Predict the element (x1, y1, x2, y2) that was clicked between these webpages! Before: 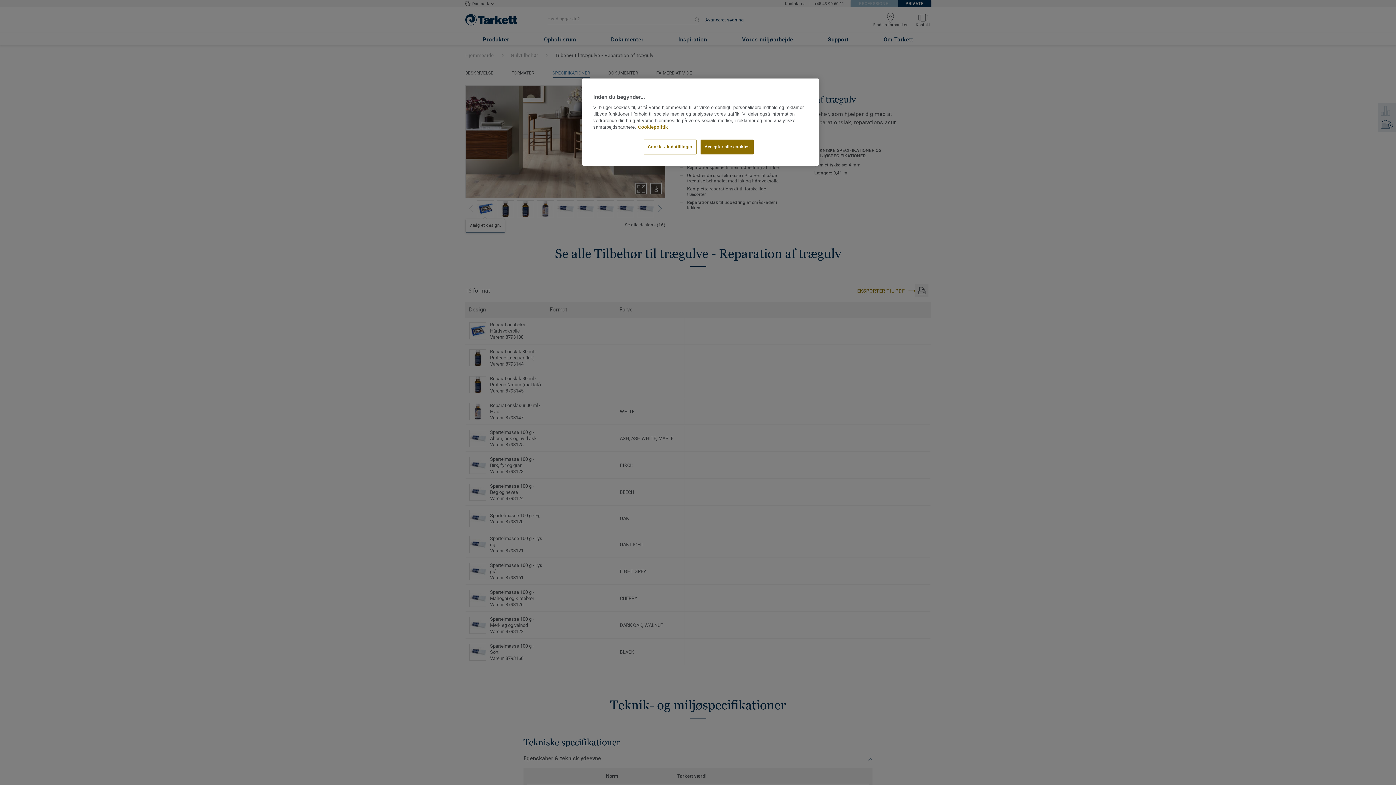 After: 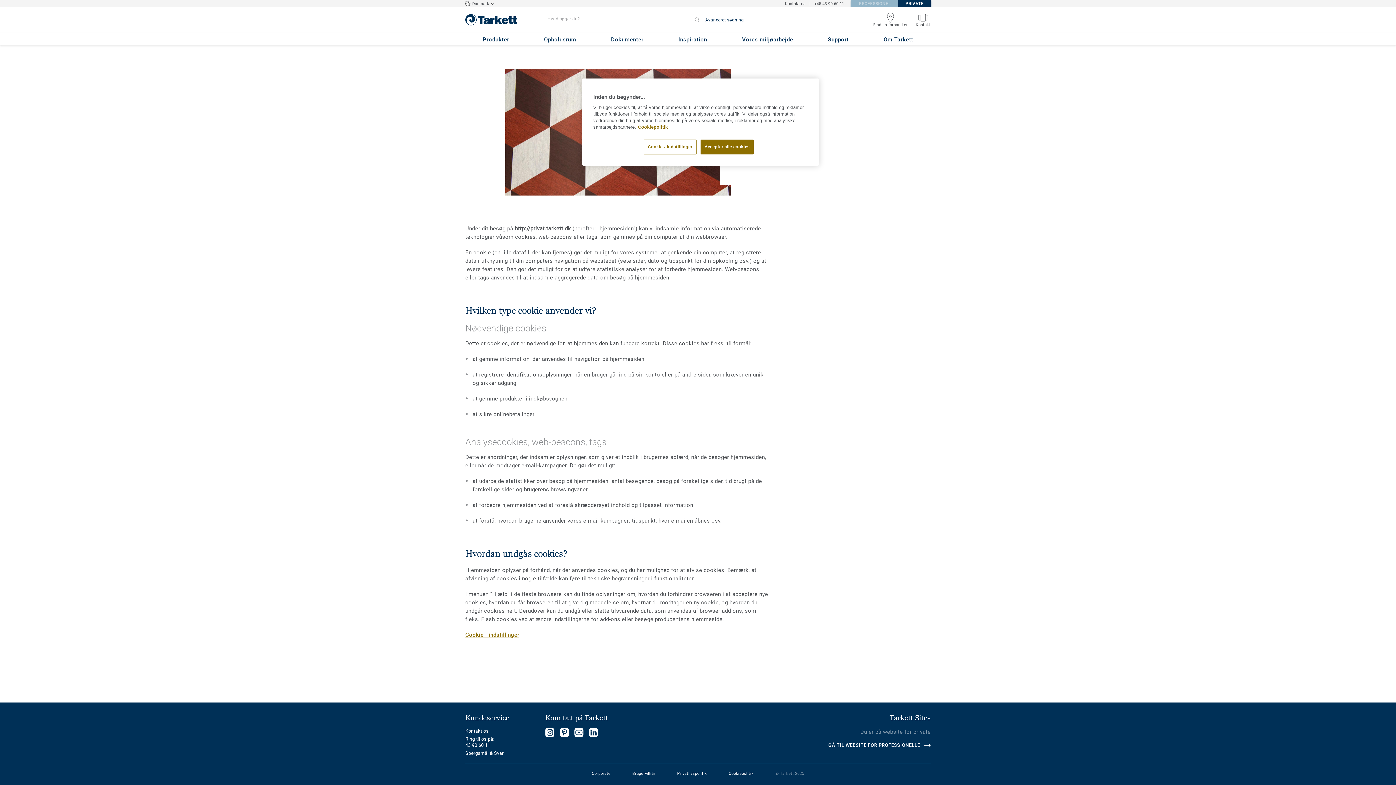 Action: label: Flere oplysninger om dit privatliv bbox: (638, 124, 668, 129)